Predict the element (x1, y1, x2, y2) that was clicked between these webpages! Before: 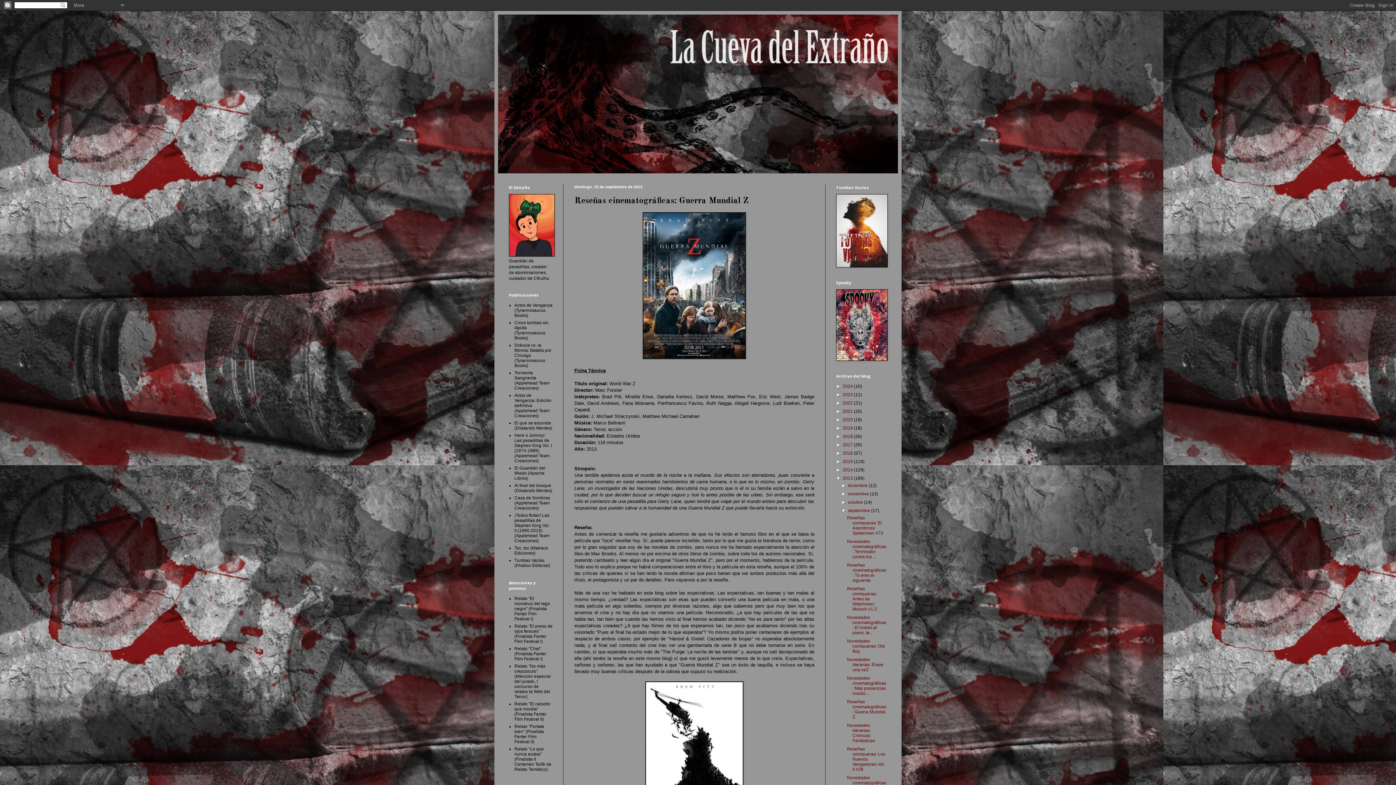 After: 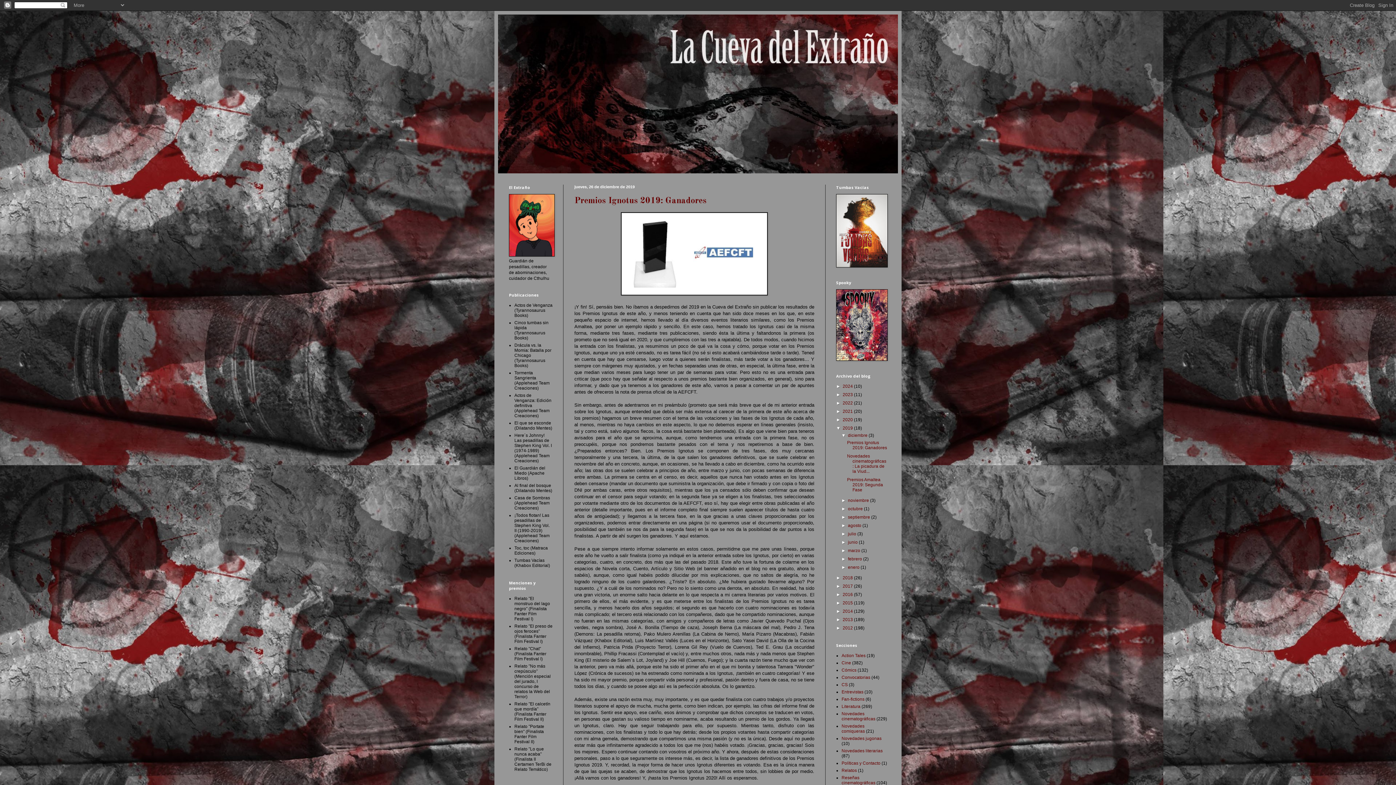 Action: label: 2019  bbox: (842, 425, 854, 430)